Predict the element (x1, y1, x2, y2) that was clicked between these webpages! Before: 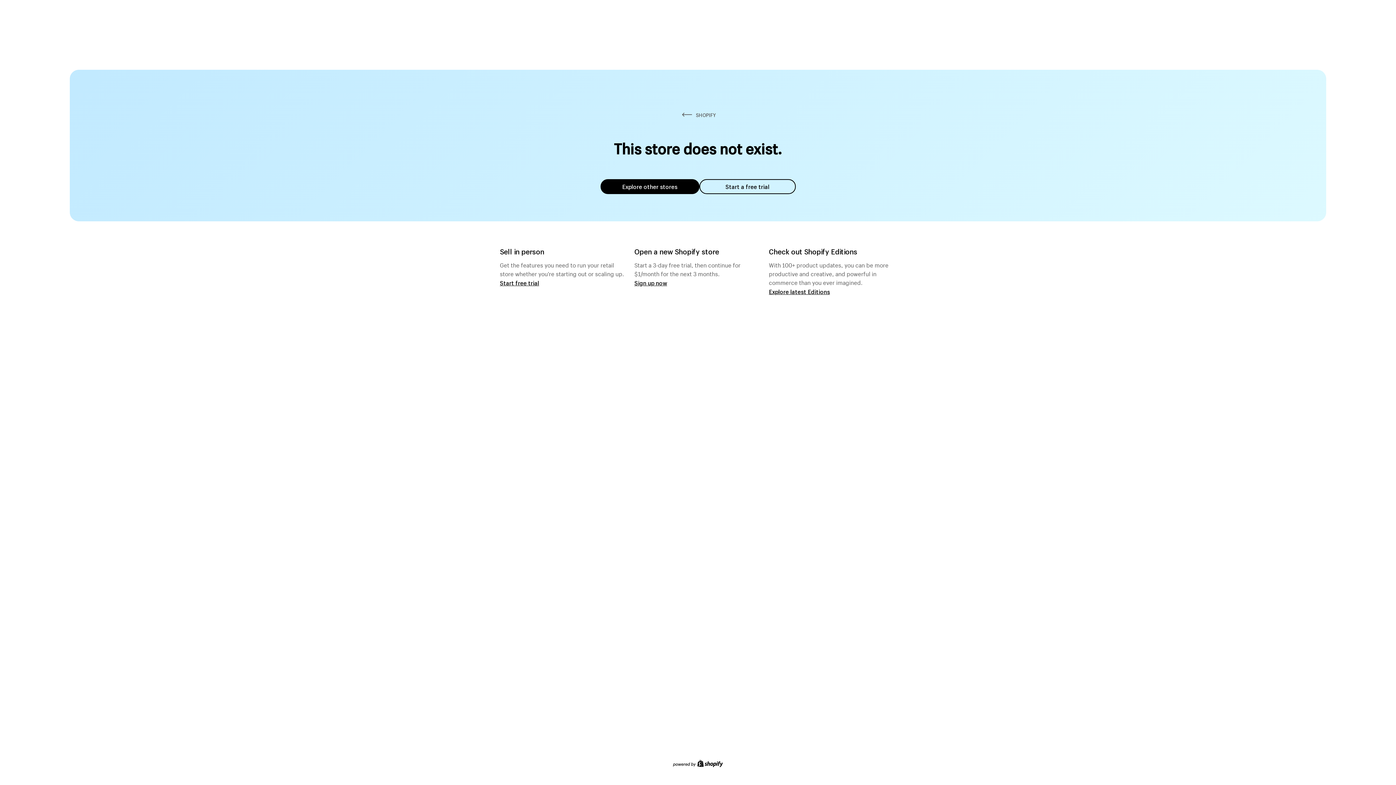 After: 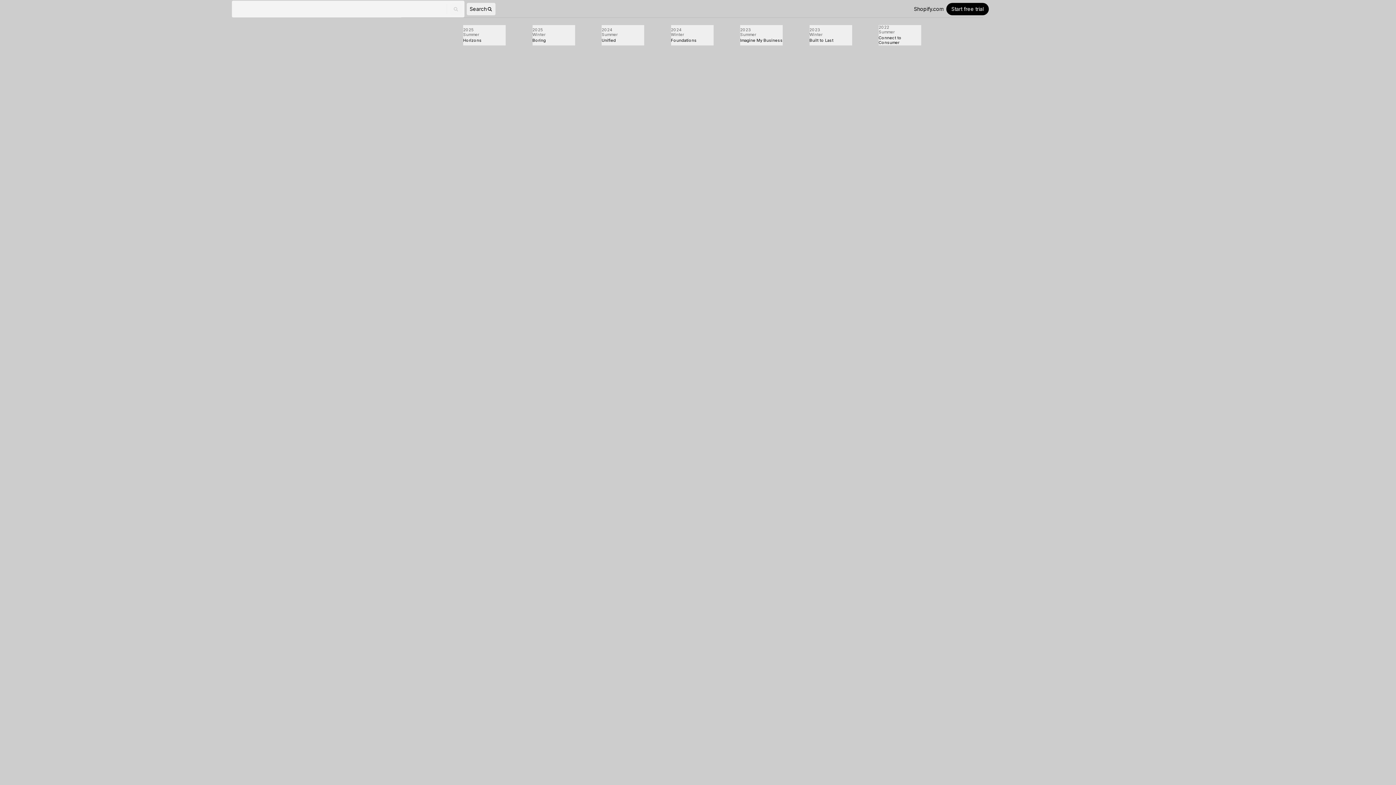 Action: bbox: (769, 287, 830, 295) label: Explore latest Editions